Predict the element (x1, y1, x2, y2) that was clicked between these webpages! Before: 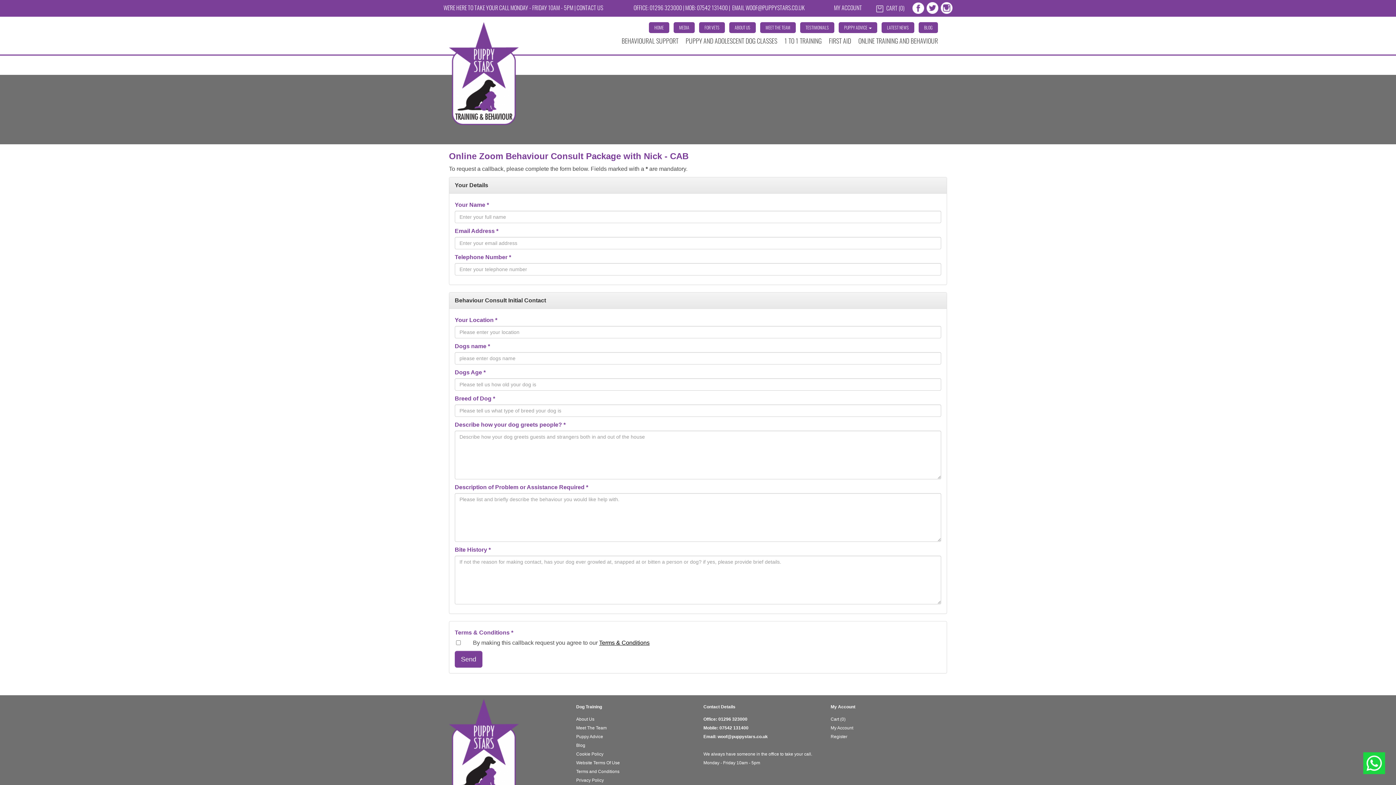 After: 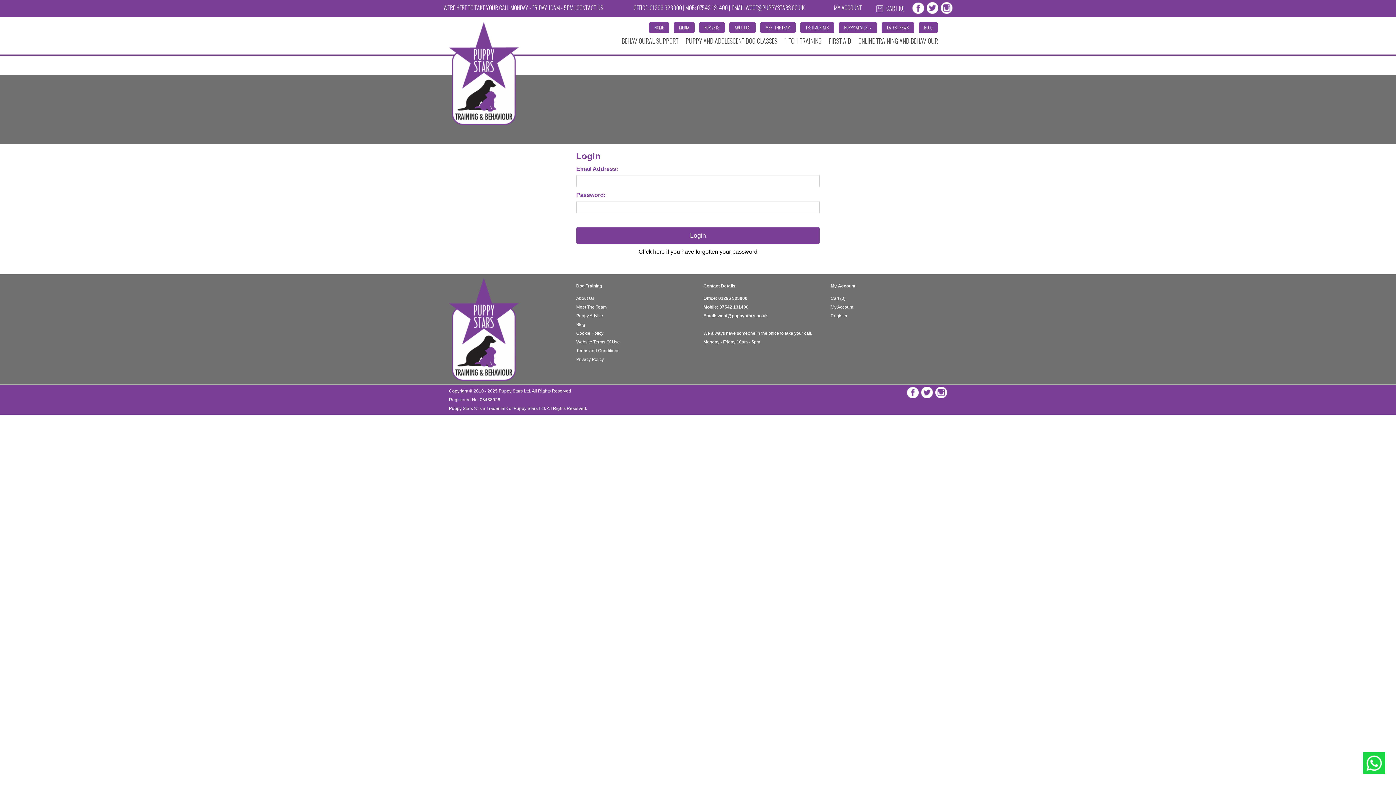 Action: bbox: (830, 2, 866, 15) label: MY ACCOUNT